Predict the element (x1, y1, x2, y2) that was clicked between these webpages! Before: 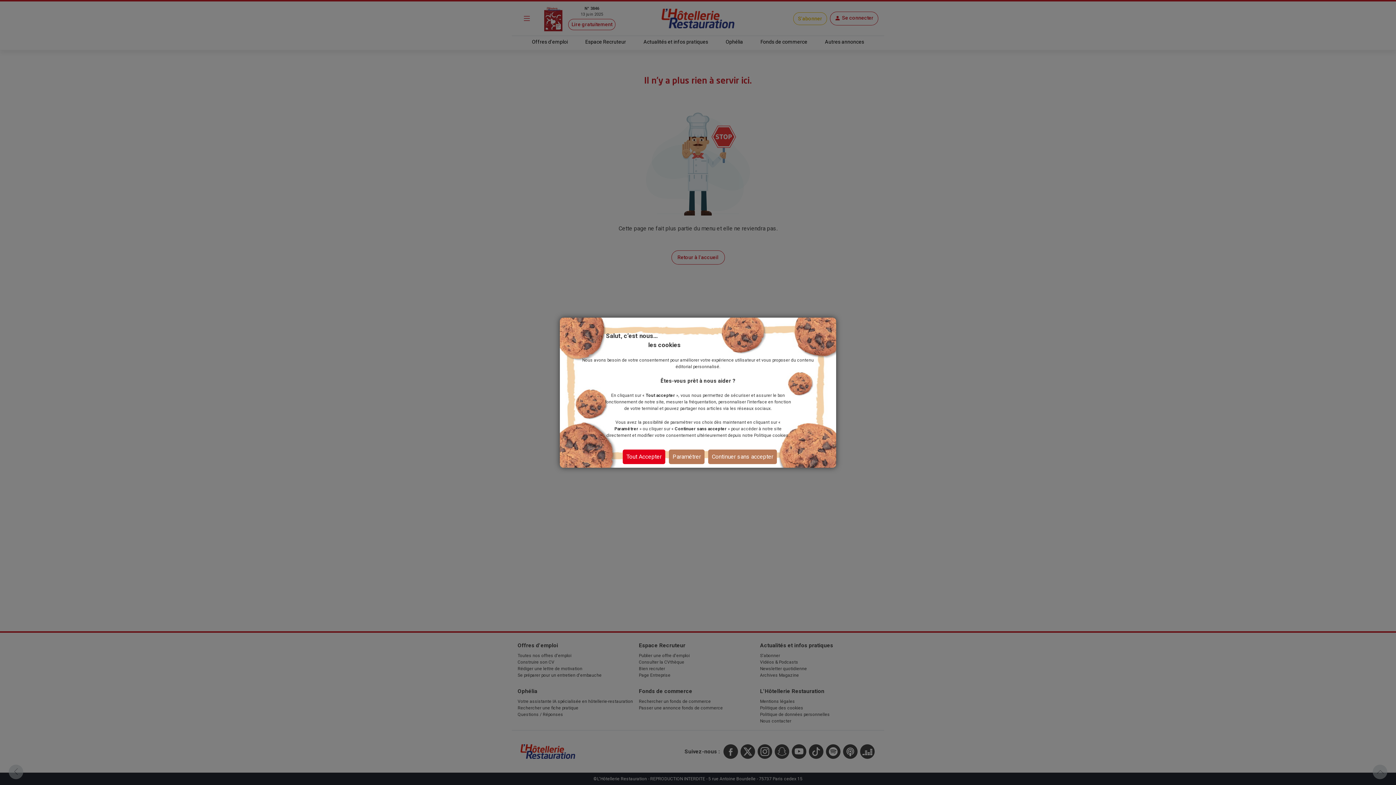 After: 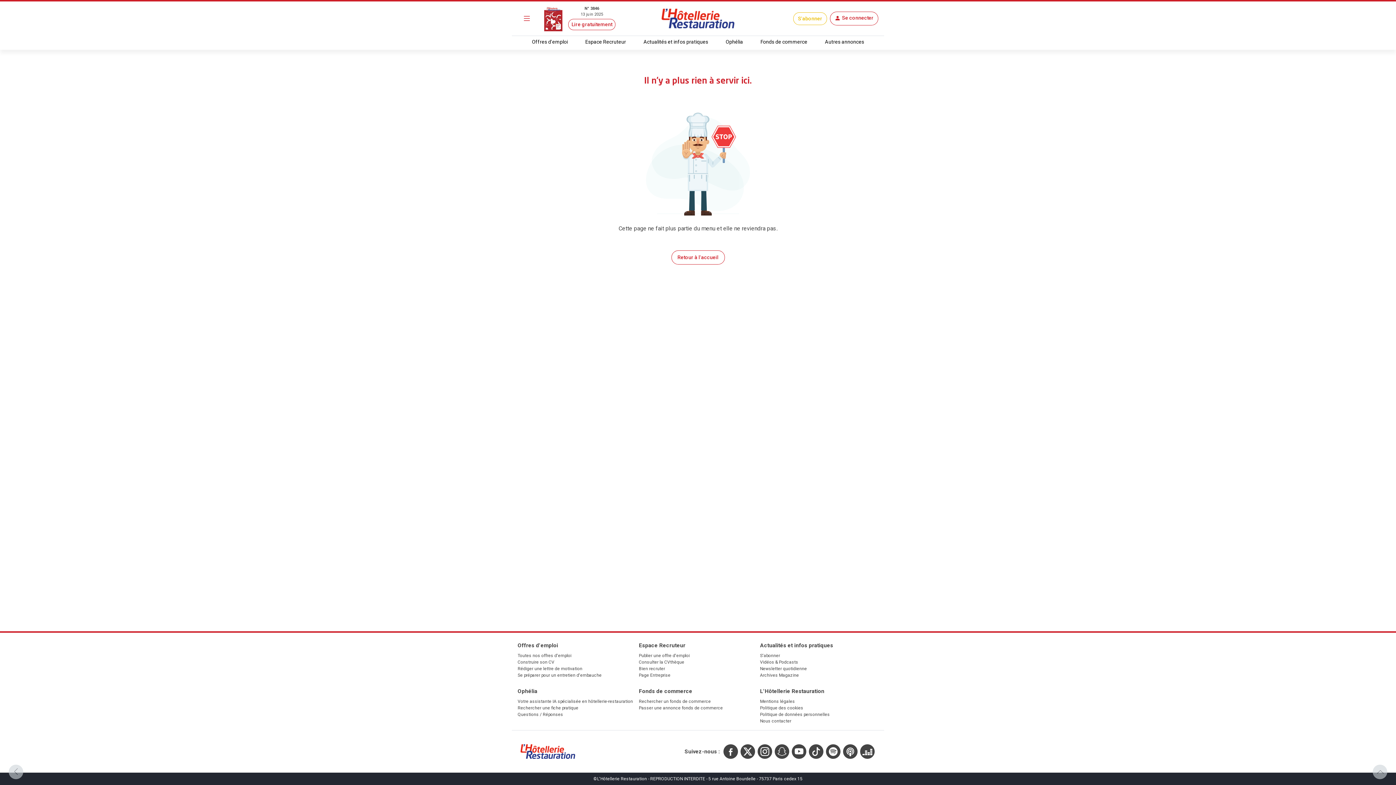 Action: bbox: (708, 449, 777, 464) label: Continuer sans accepter